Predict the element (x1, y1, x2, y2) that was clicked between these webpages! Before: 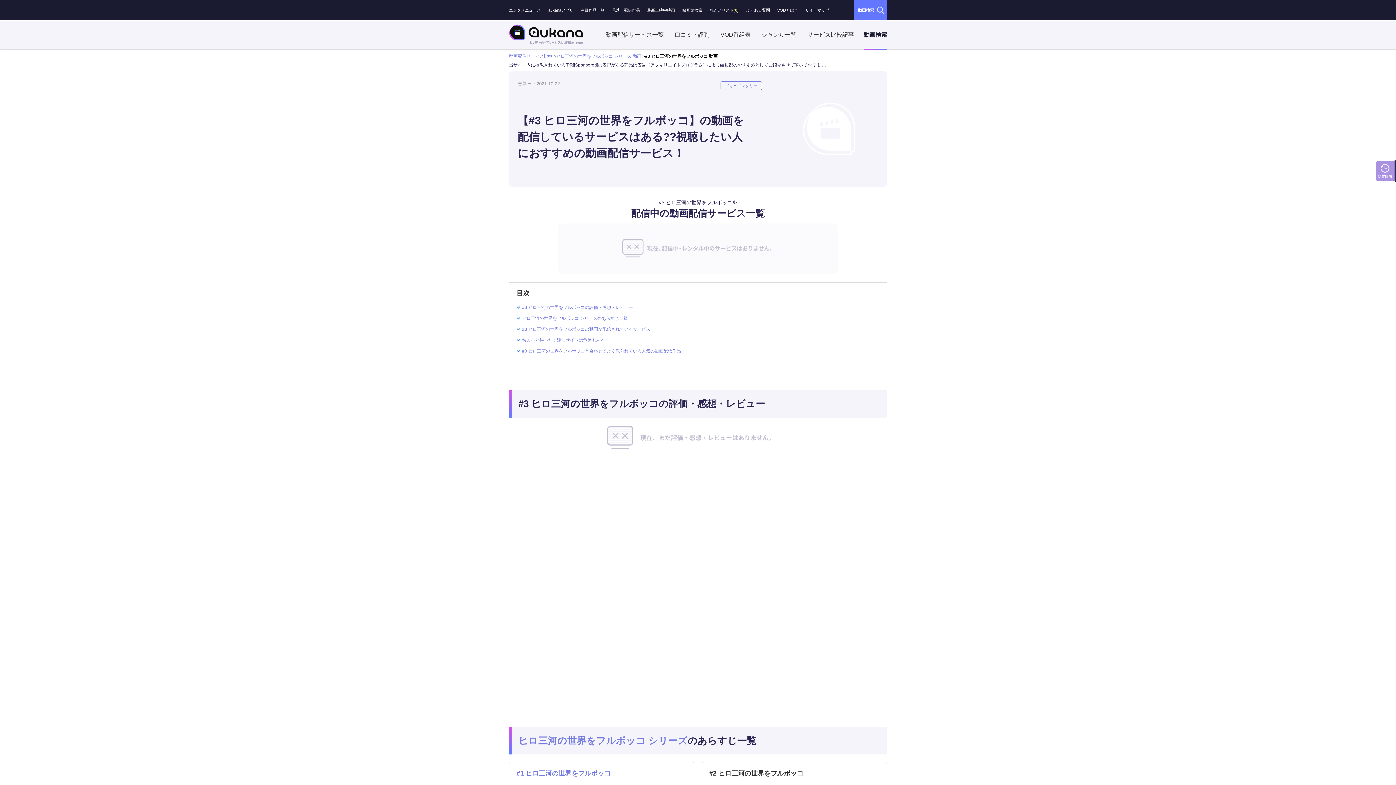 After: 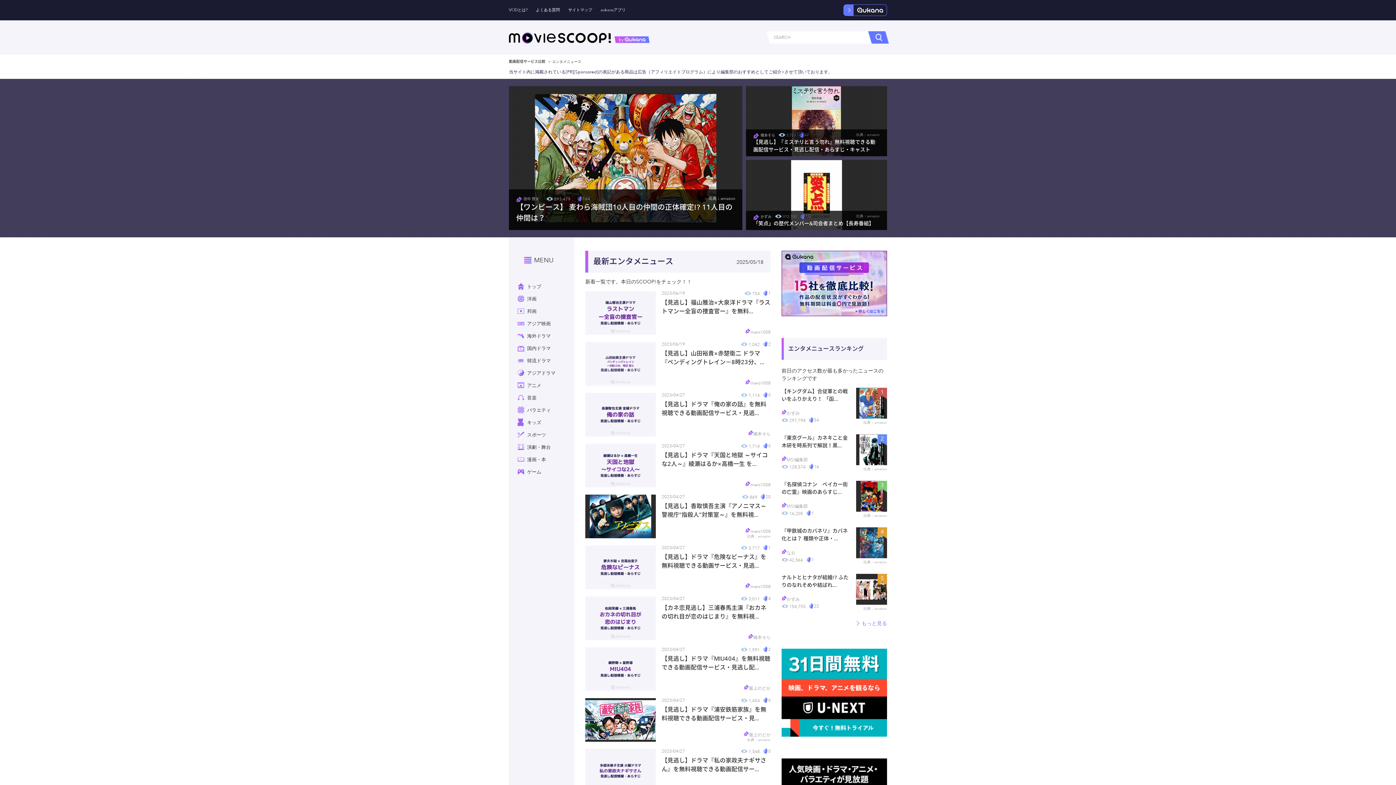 Action: bbox: (509, 8, 541, 12) label: エンタメニュース